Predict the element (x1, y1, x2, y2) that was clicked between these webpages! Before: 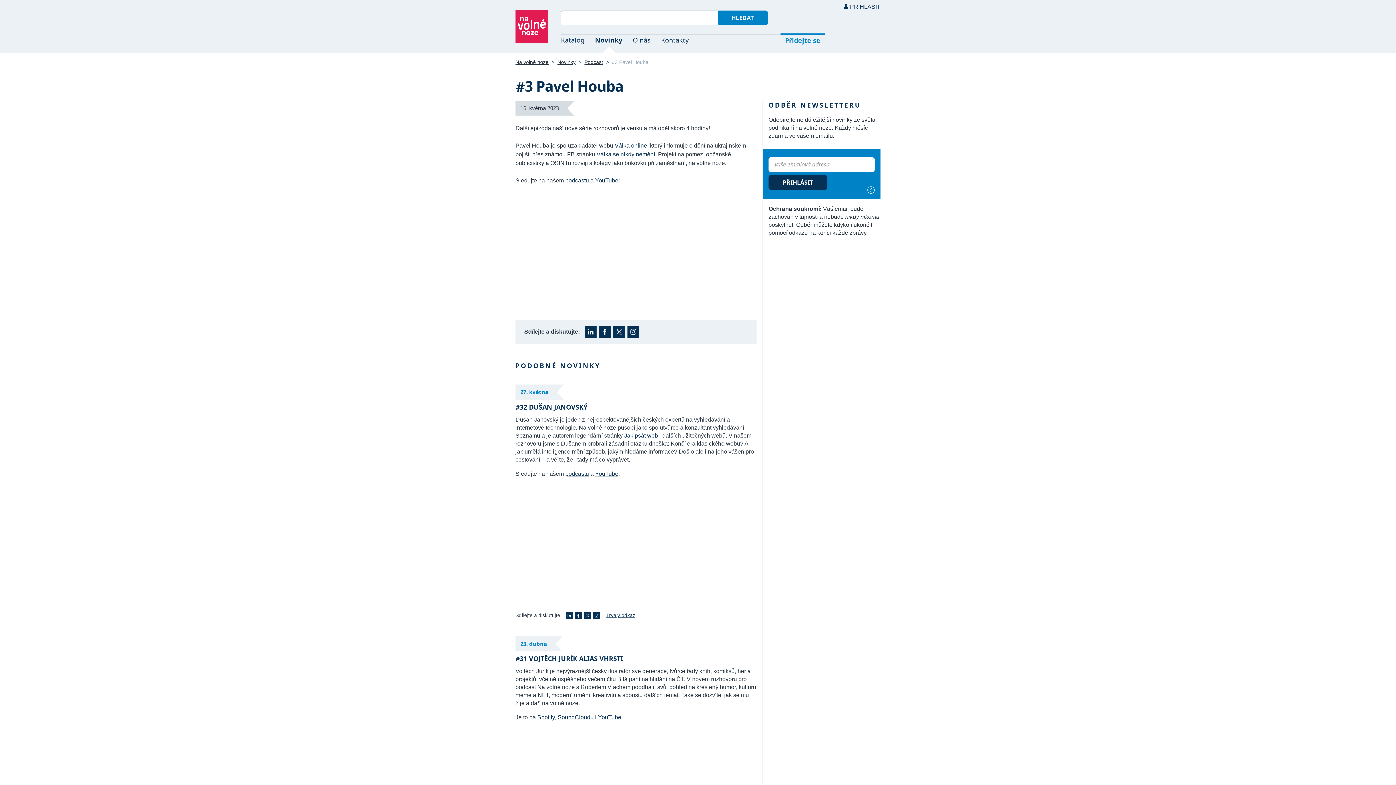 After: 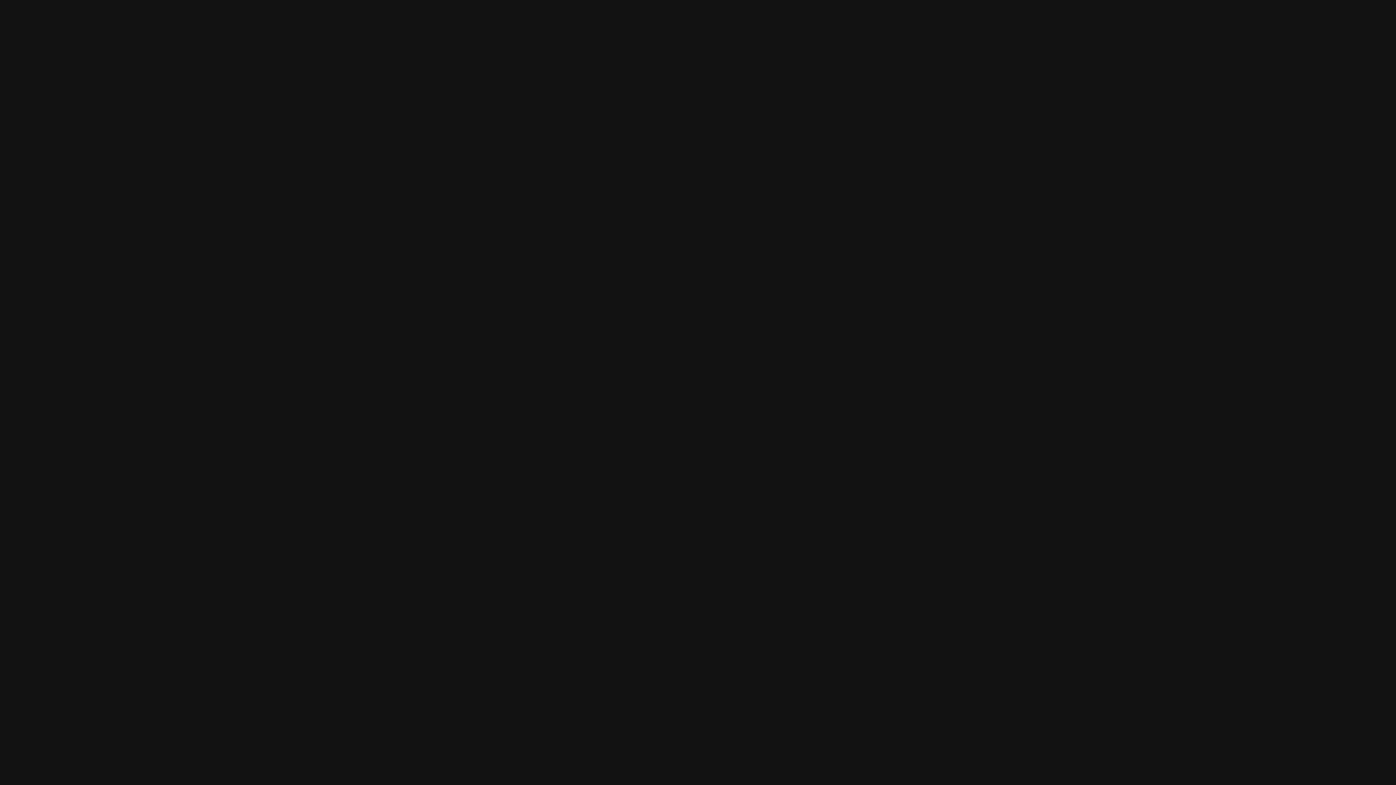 Action: bbox: (565, 177, 589, 183) label: podcastu